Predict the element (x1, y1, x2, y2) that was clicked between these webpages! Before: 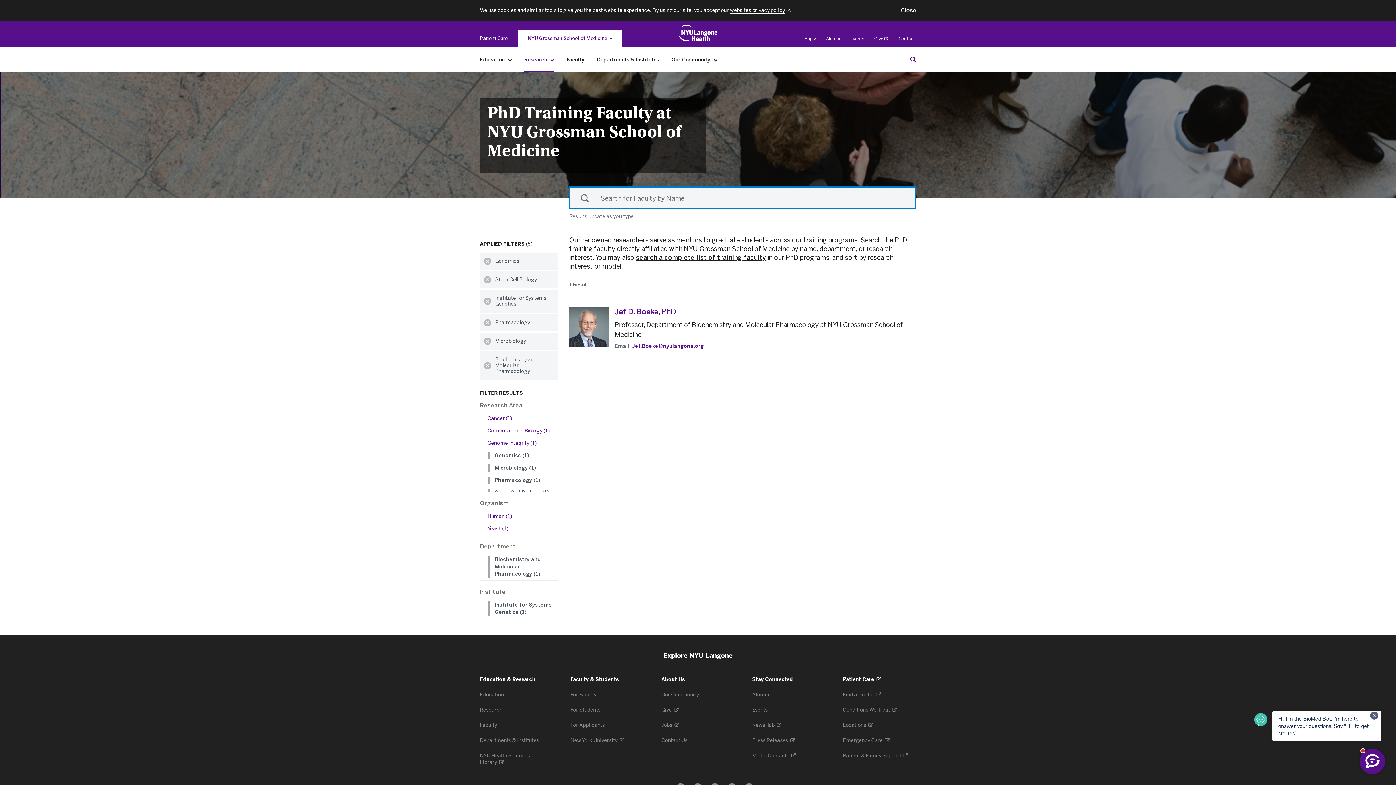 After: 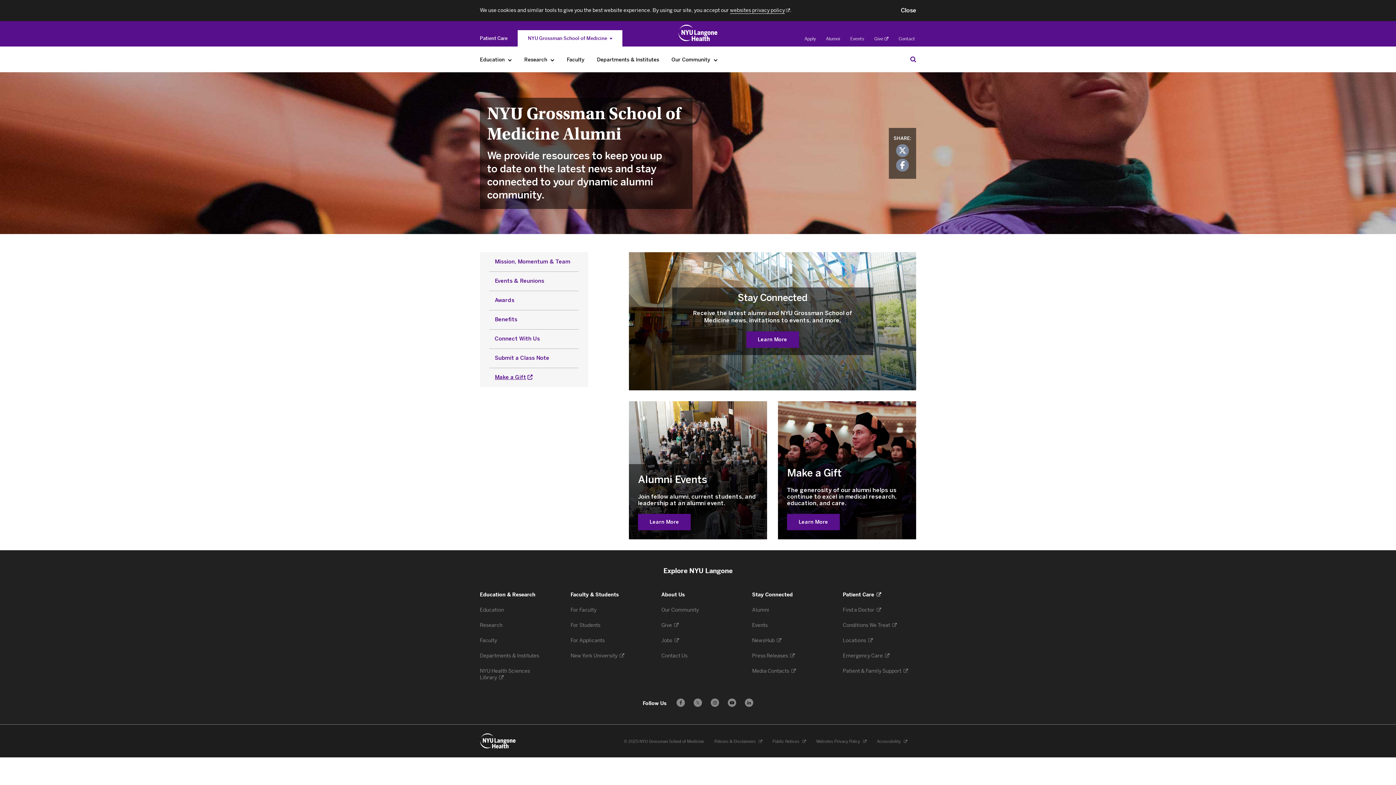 Action: label: Alumni  bbox: (752, 692, 770, 698)